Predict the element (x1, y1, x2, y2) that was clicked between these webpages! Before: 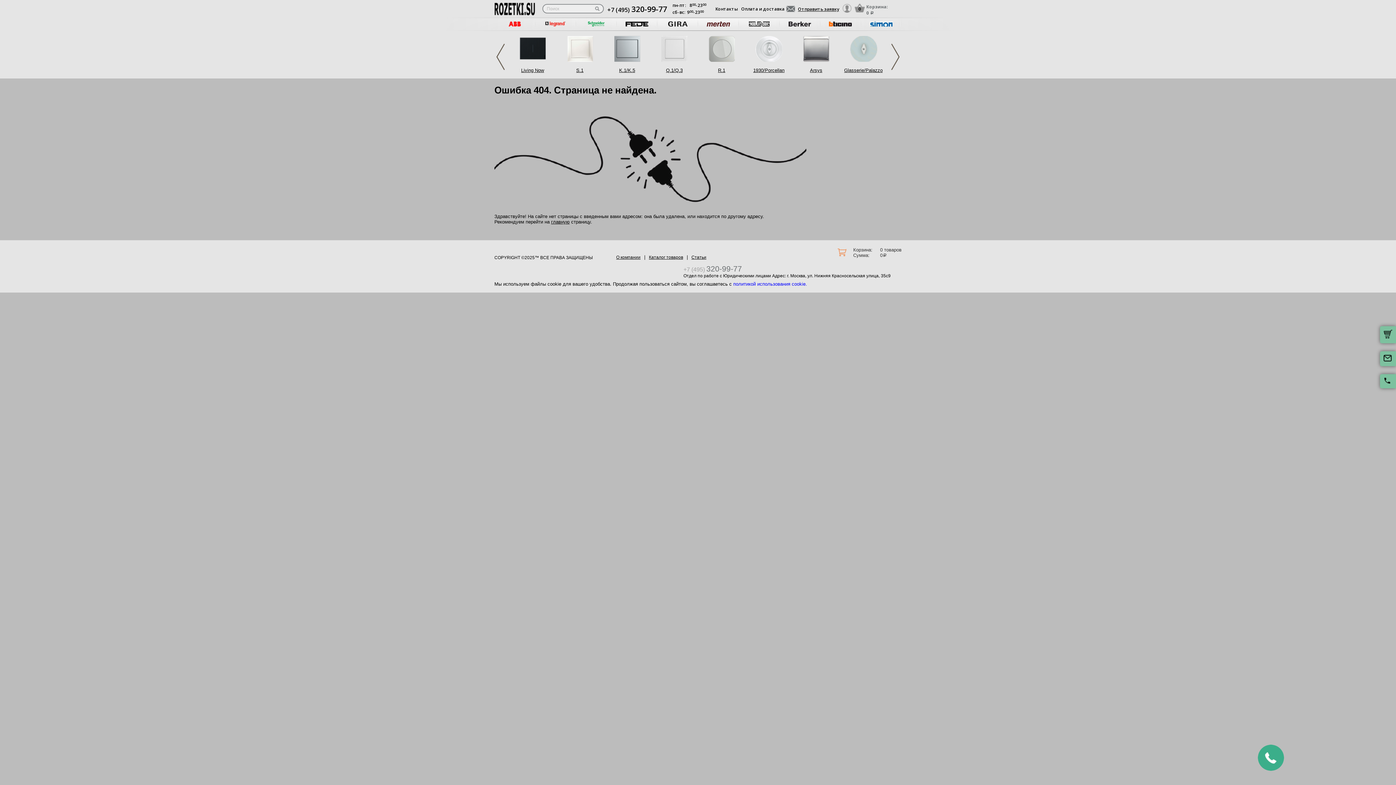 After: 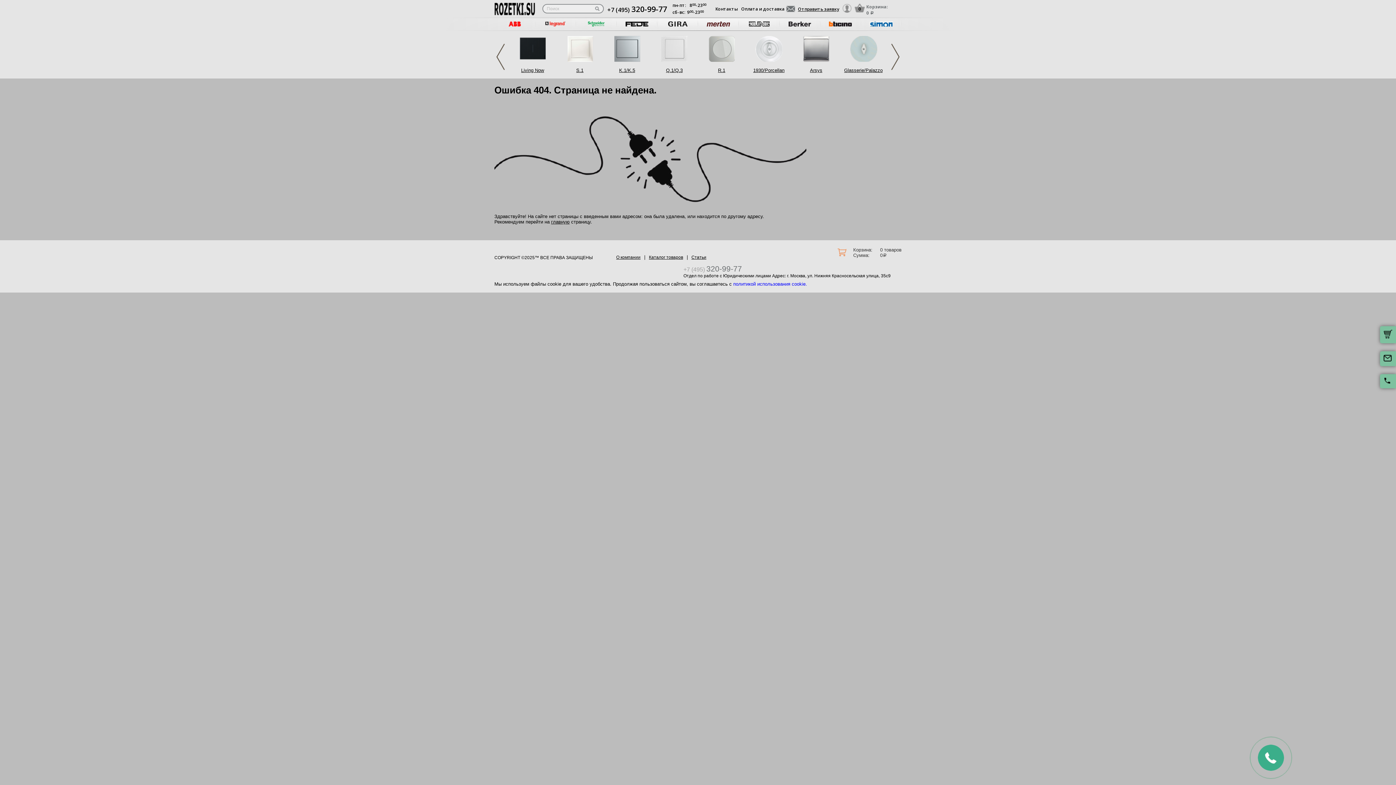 Action: bbox: (607, 5, 667, 13) label: +7 (495) 320-99-77